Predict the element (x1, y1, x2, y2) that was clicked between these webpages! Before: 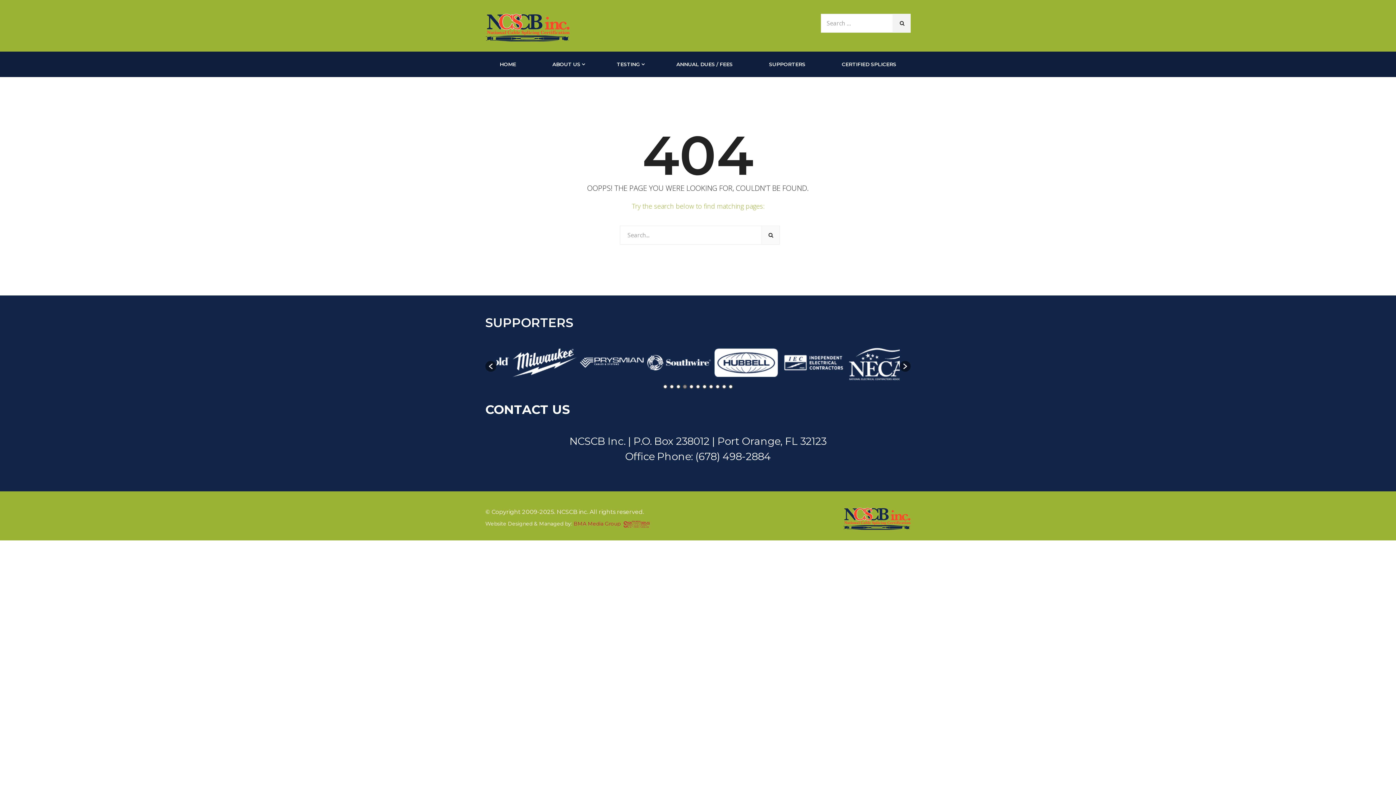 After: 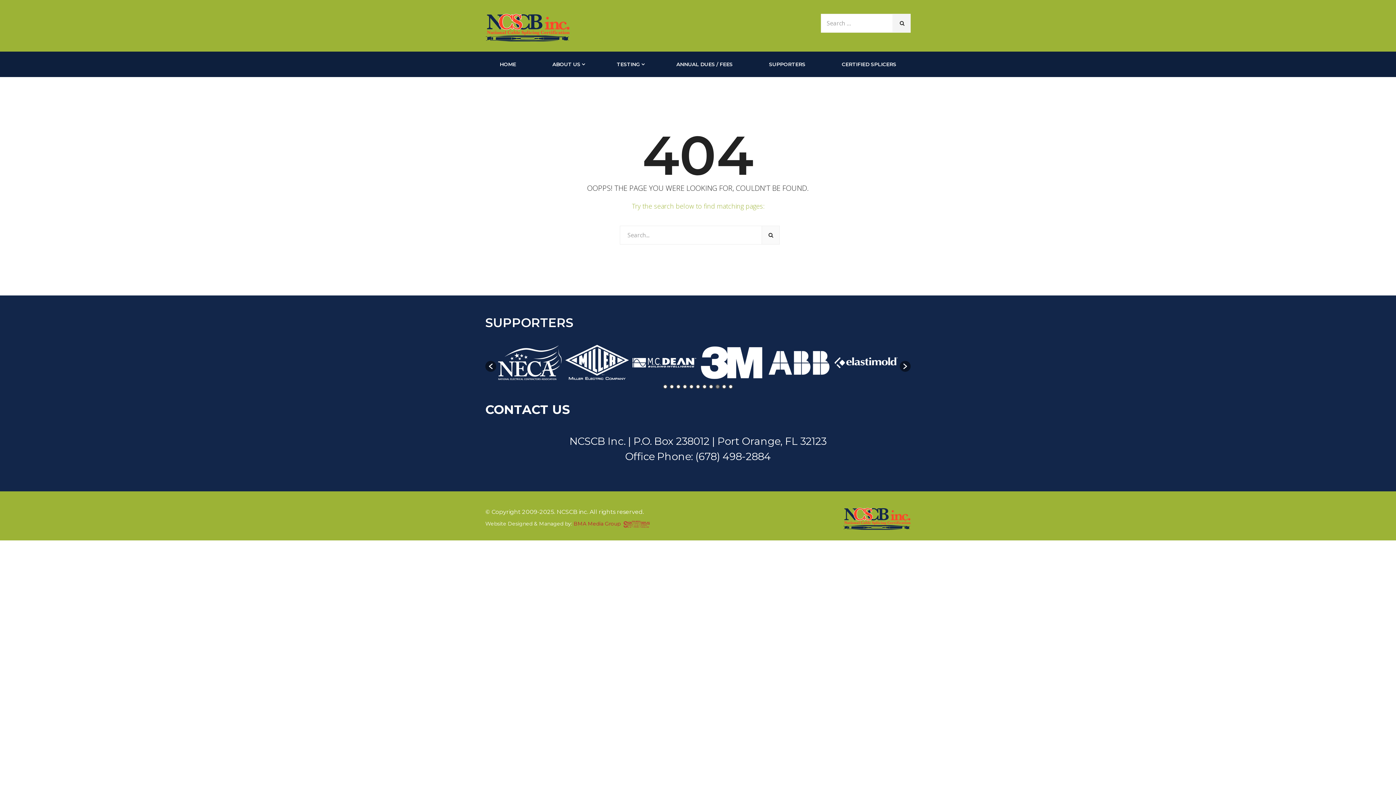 Action: label: 5 bbox: (689, 384, 693, 389)